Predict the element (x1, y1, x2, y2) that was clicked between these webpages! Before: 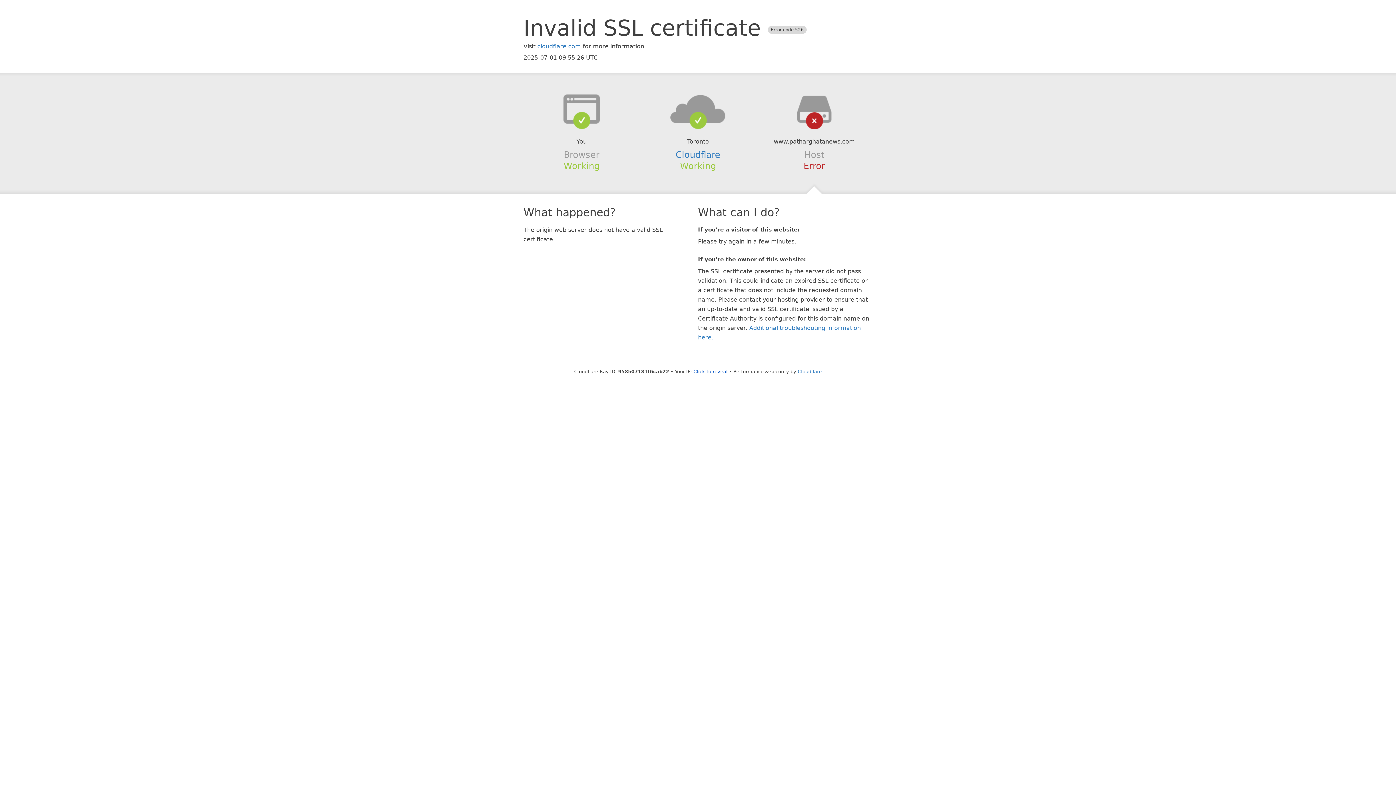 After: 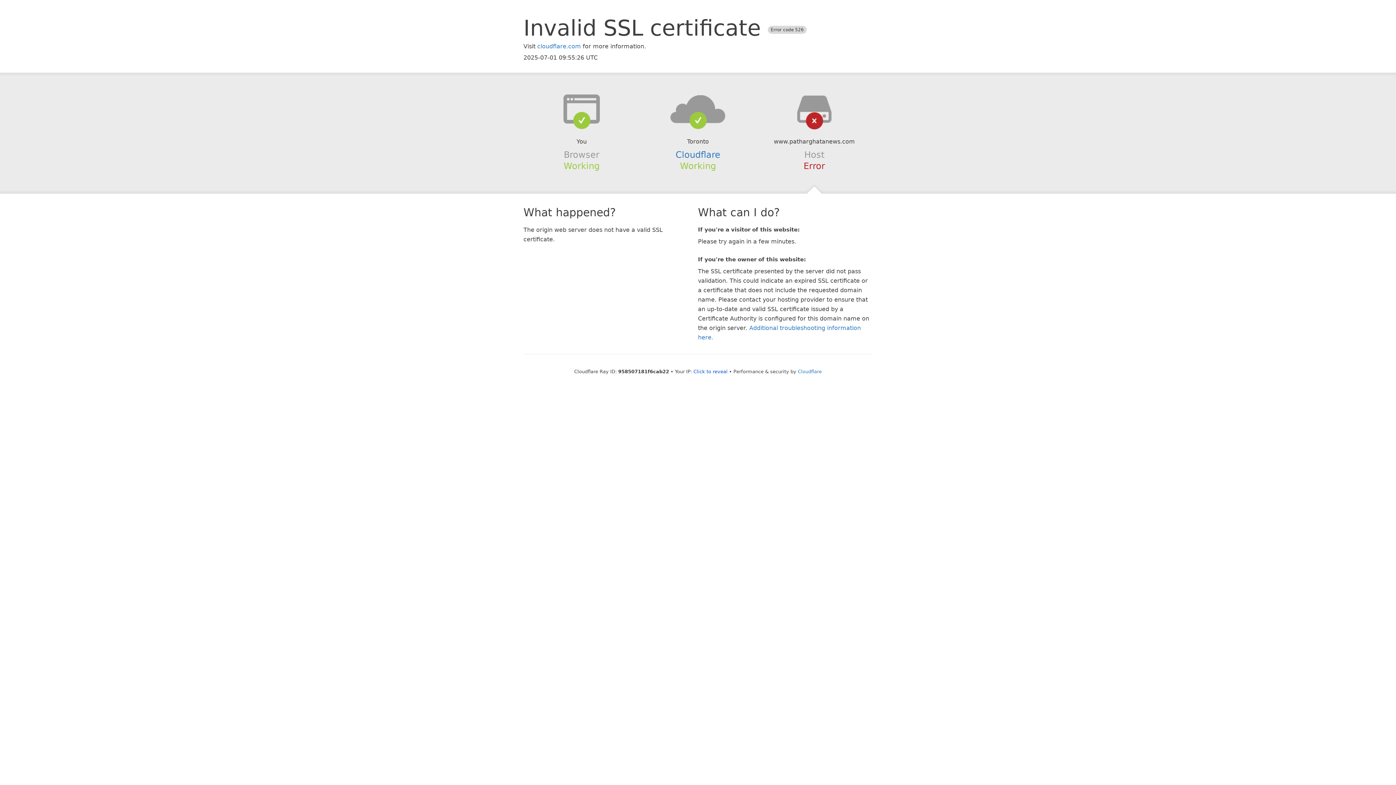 Action: bbox: (639, 94, 756, 123)